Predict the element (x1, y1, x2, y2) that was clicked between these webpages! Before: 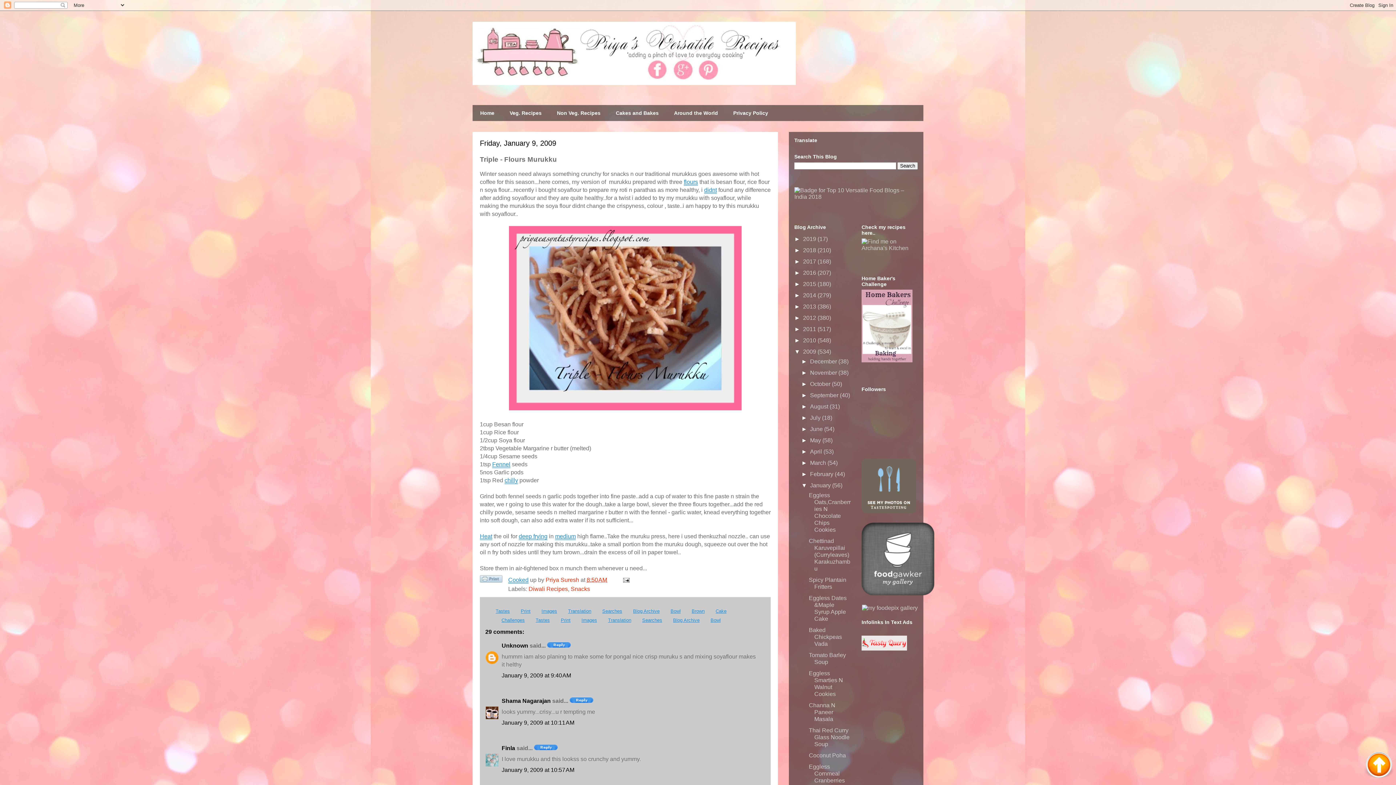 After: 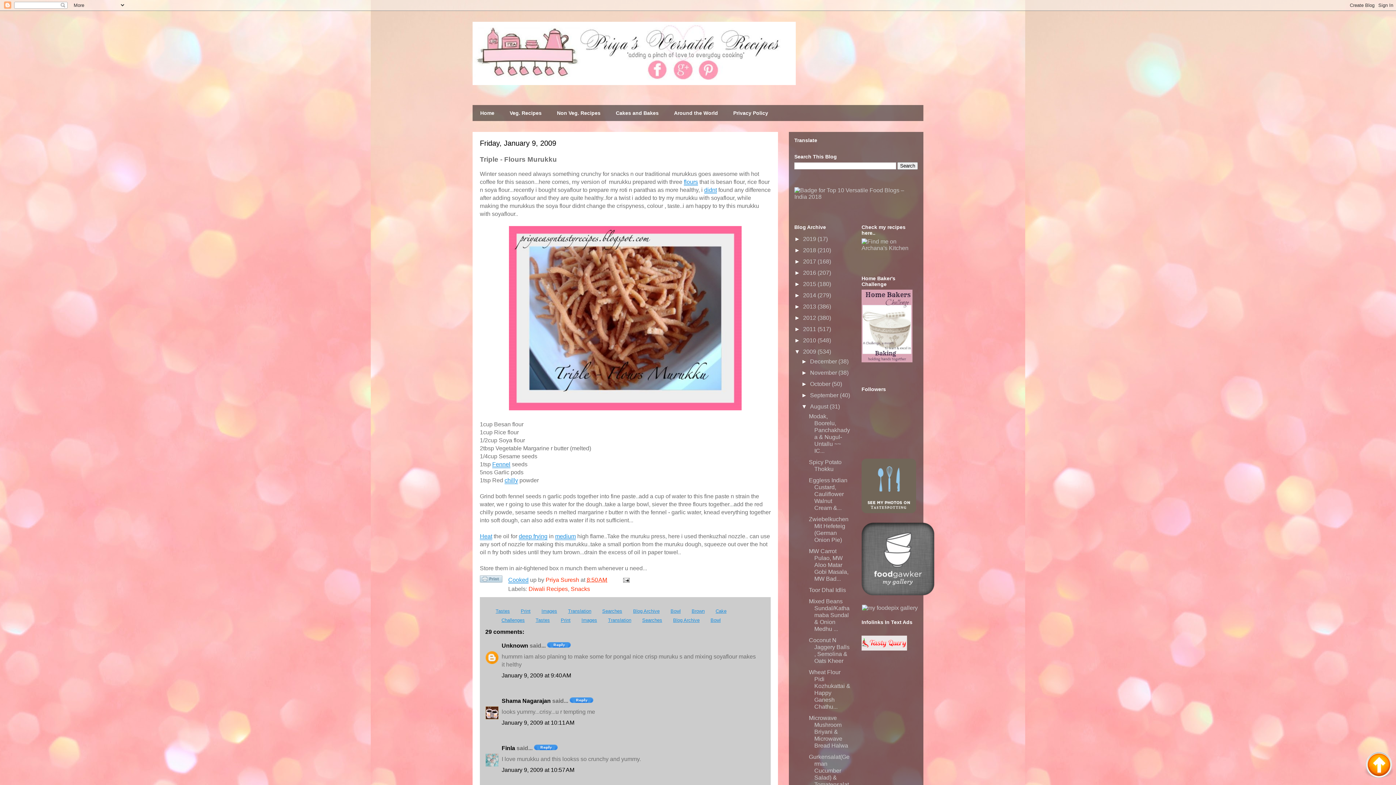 Action: label: ►   bbox: (801, 403, 810, 409)